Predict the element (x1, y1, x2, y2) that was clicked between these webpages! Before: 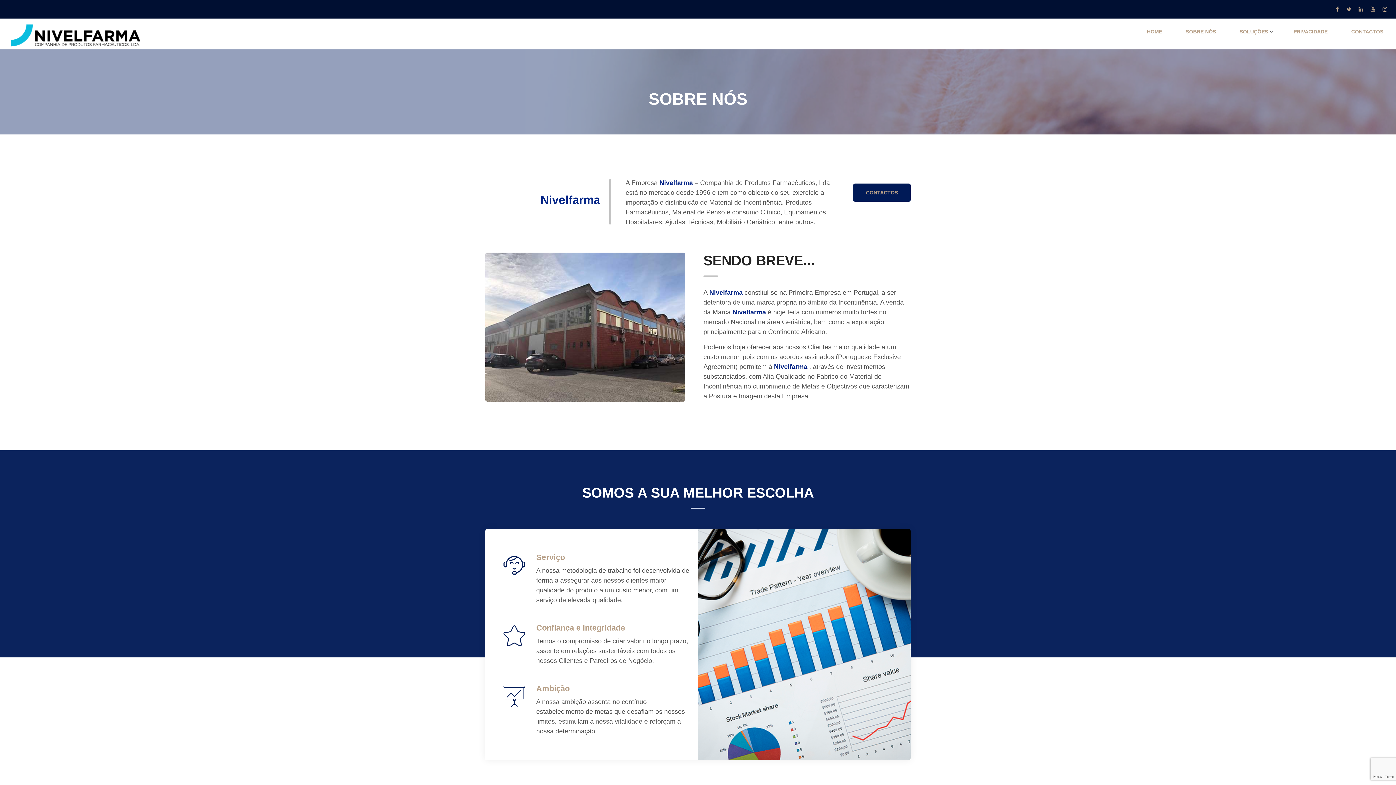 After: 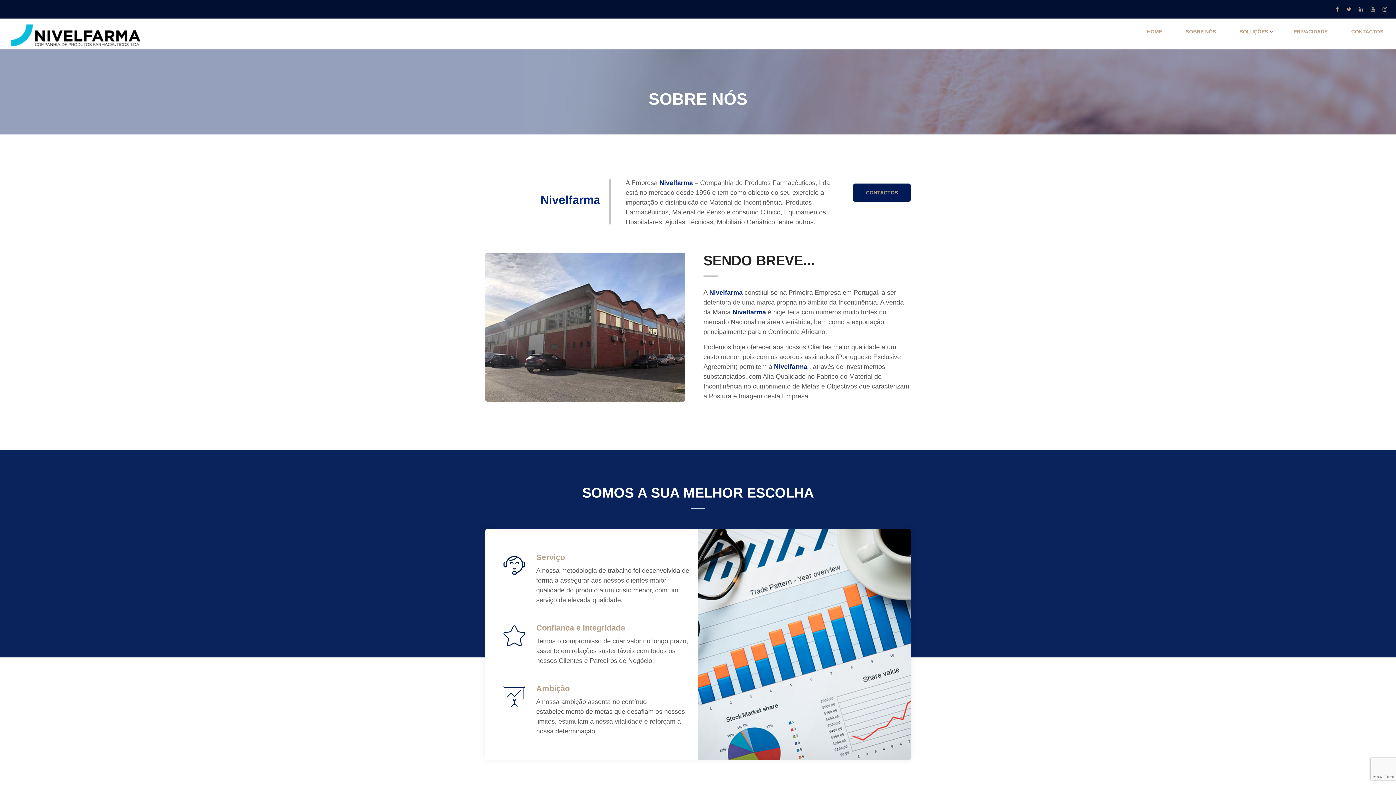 Action: bbox: (1336, 5, 1339, 13)